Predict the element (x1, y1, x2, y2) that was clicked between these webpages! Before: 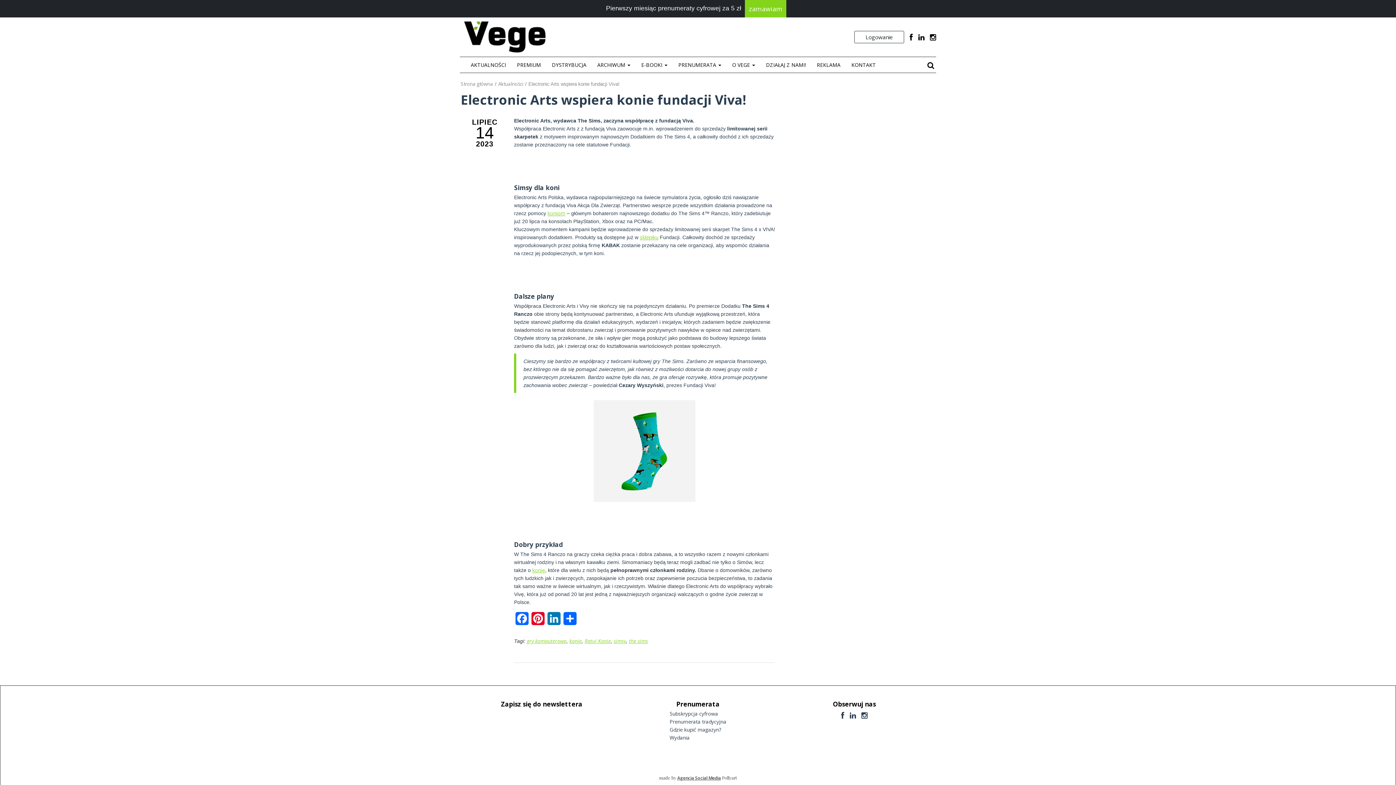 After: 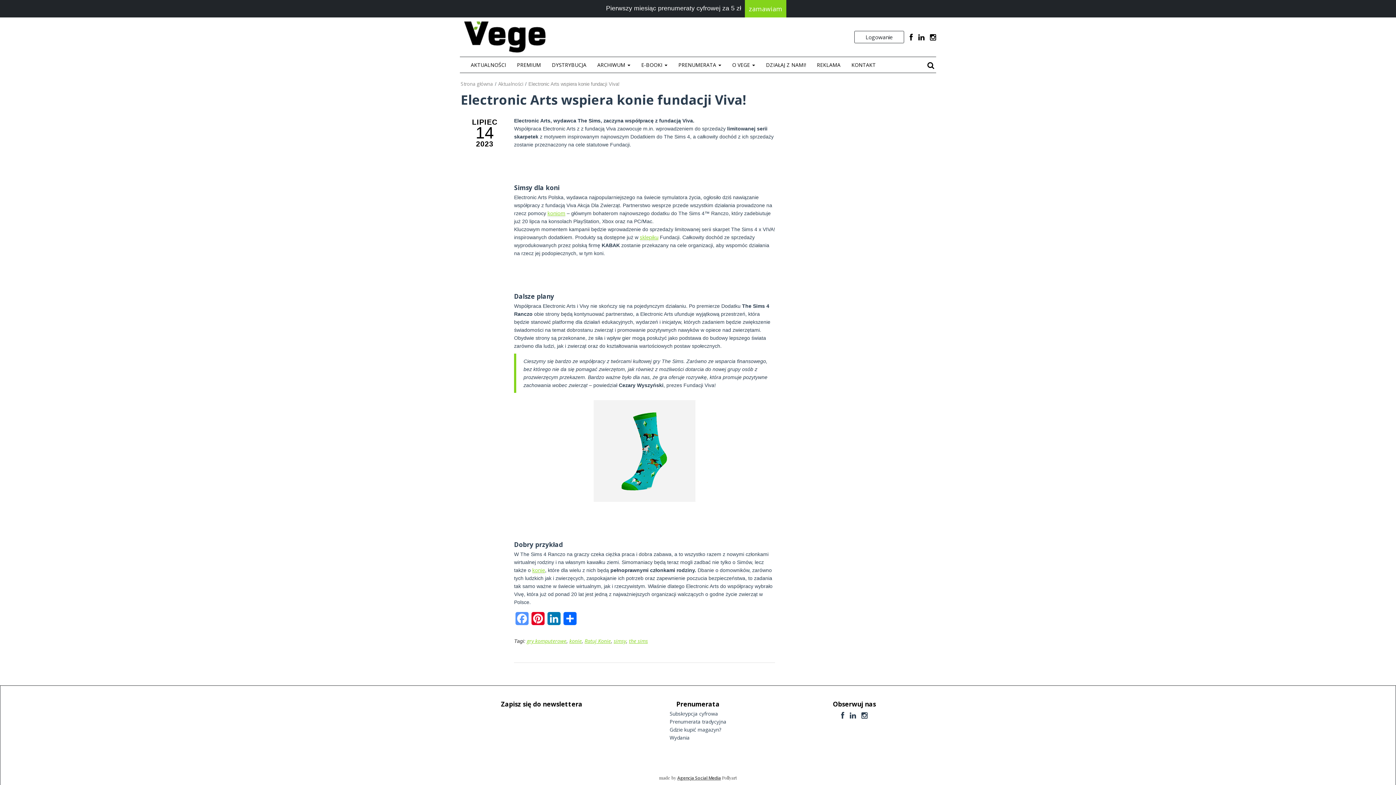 Action: bbox: (514, 612, 530, 629) label: Facebook